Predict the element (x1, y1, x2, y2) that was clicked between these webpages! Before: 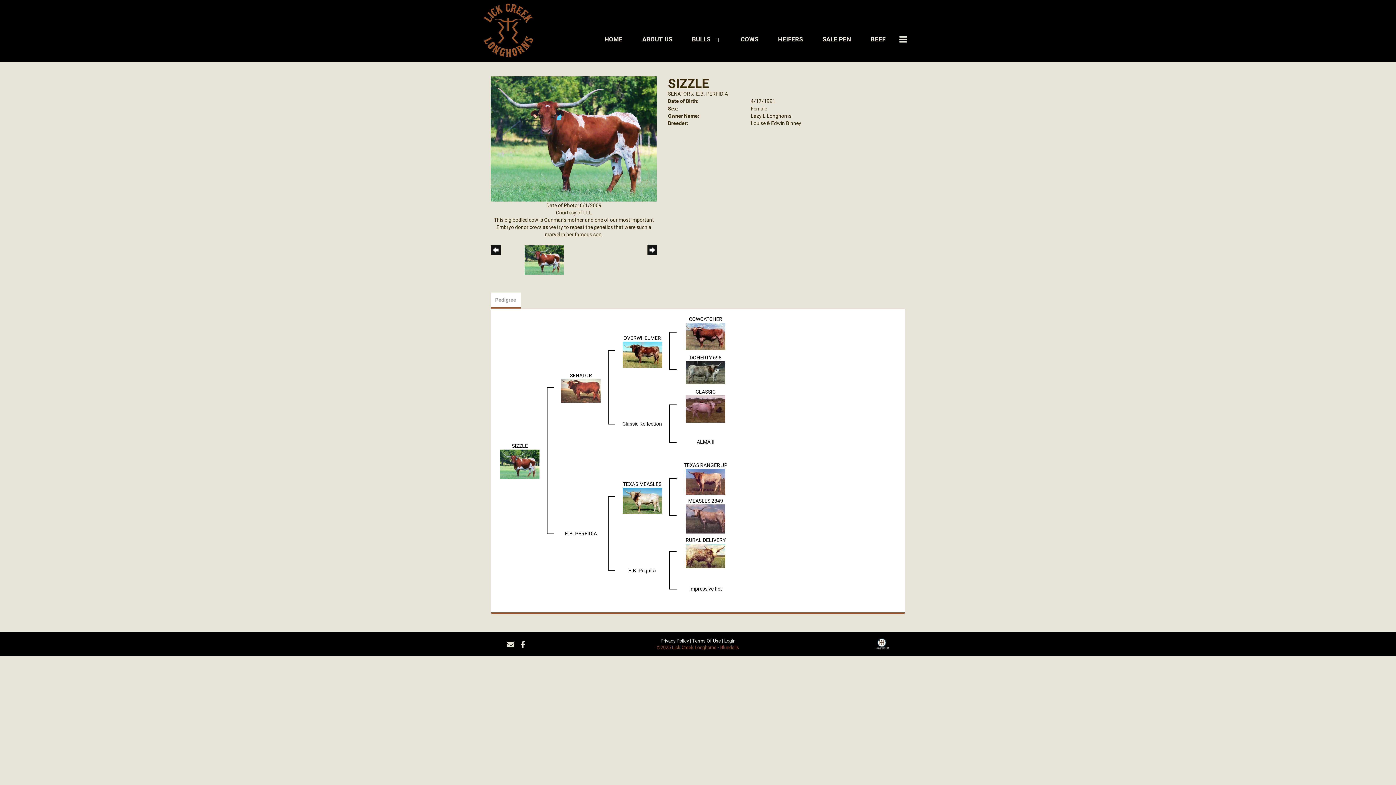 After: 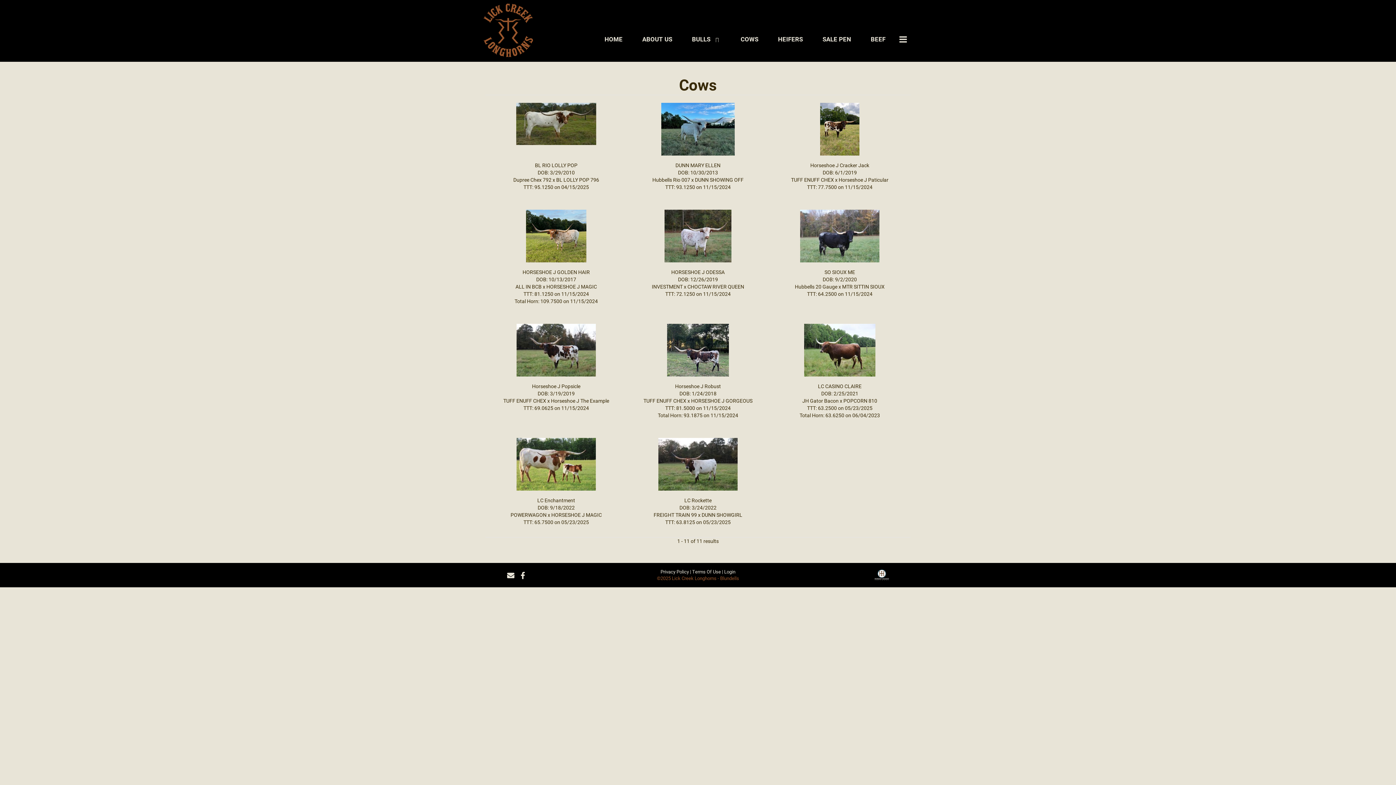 Action: label: COWS bbox: (731, 28, 769, 51)